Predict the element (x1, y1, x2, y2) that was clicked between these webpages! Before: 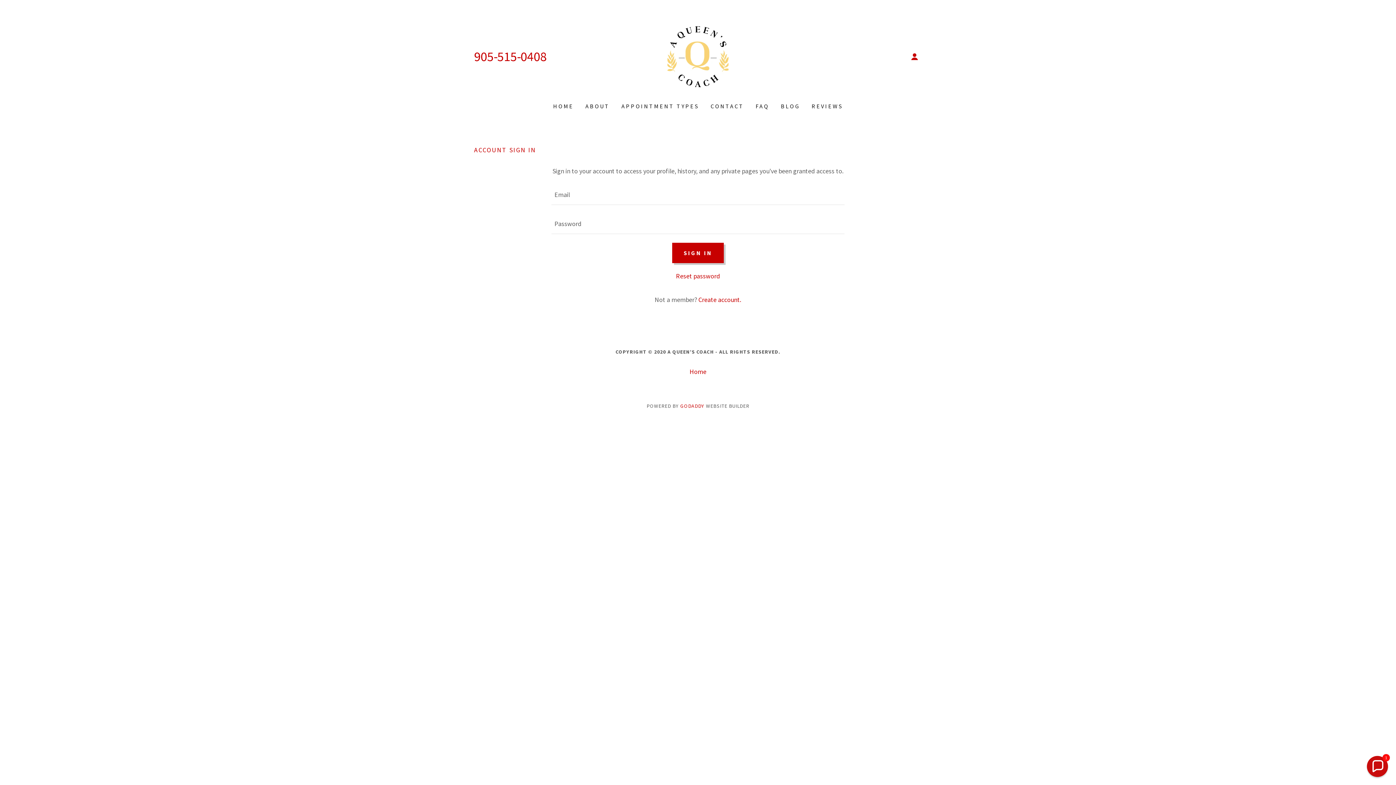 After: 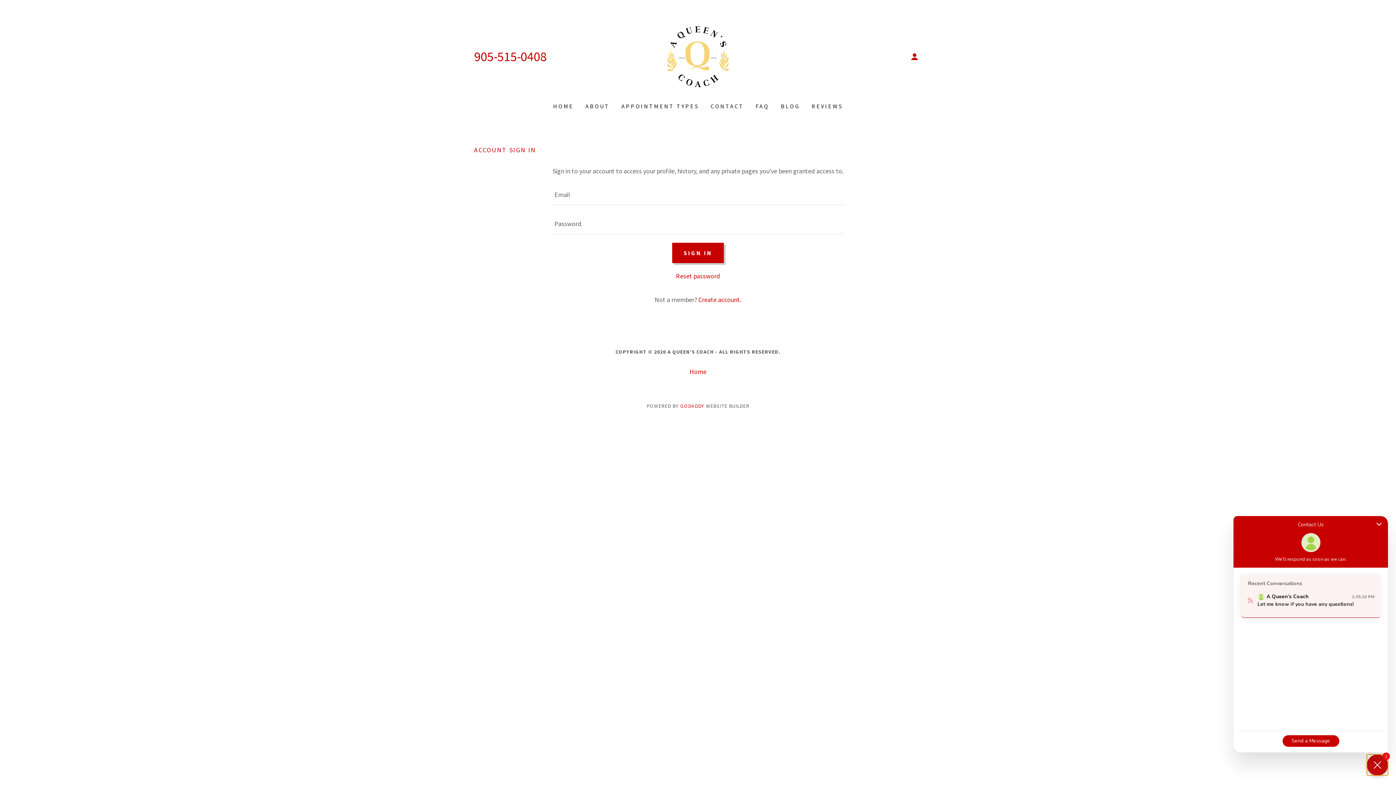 Action: label: Chat widget toggle bbox: (1367, 756, 1388, 777)